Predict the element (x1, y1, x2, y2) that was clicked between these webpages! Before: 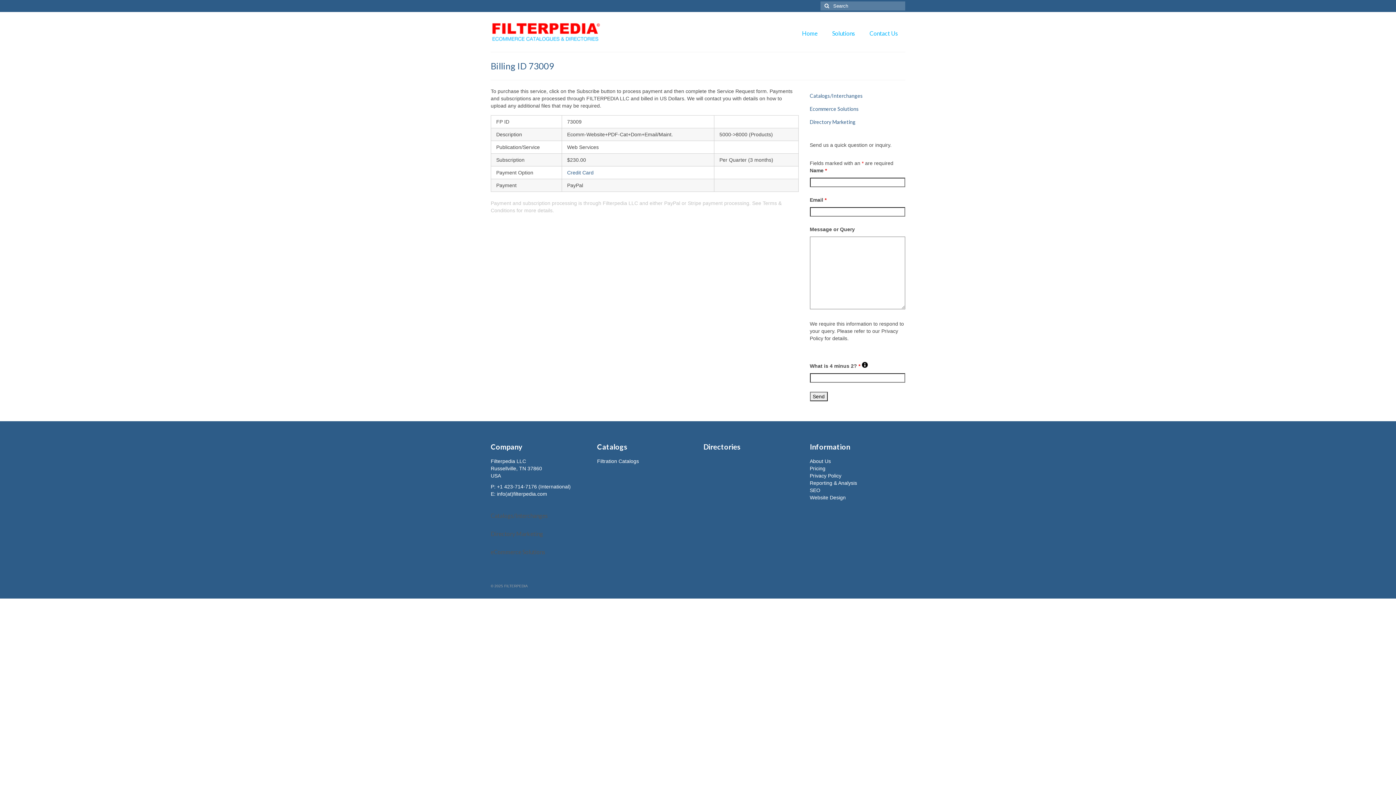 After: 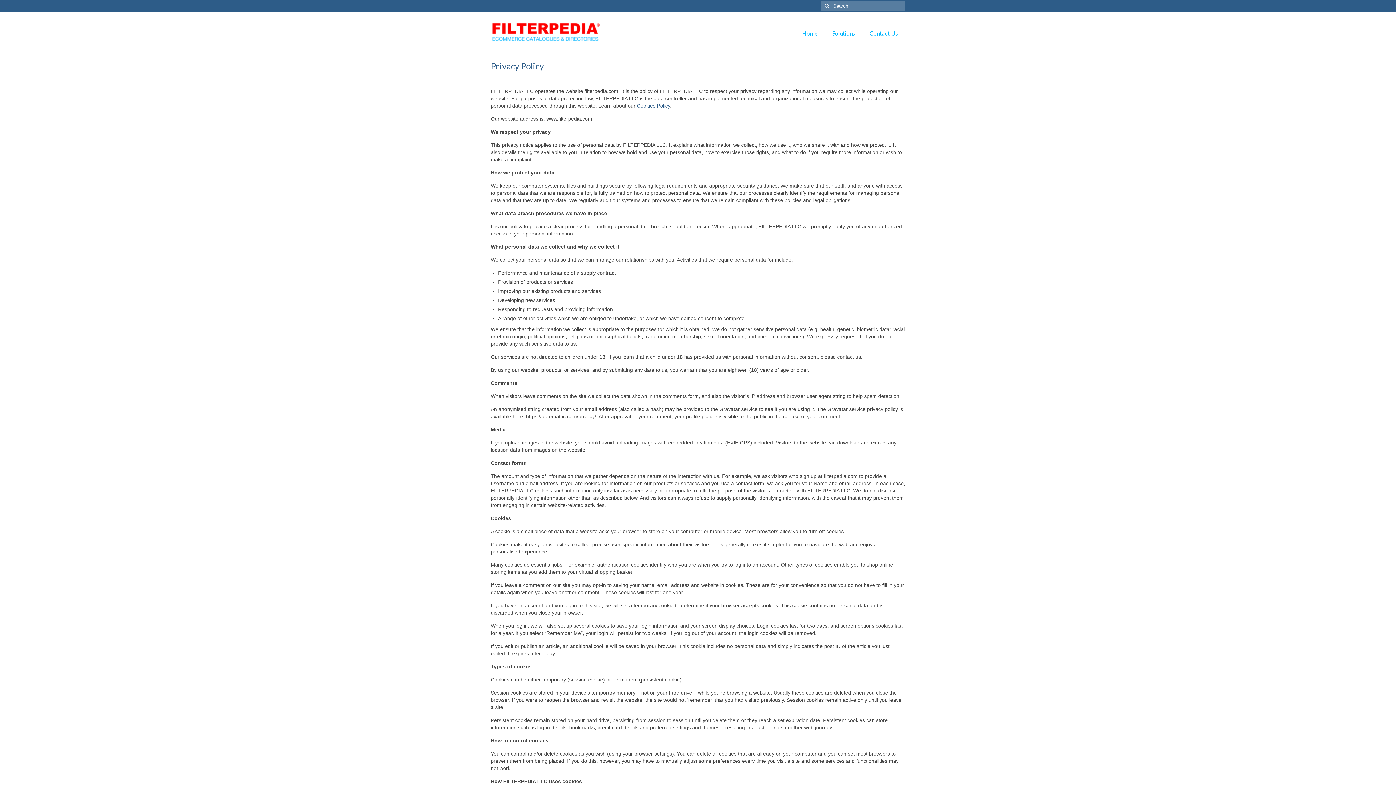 Action: label: Privacy Policy bbox: (810, 473, 841, 478)